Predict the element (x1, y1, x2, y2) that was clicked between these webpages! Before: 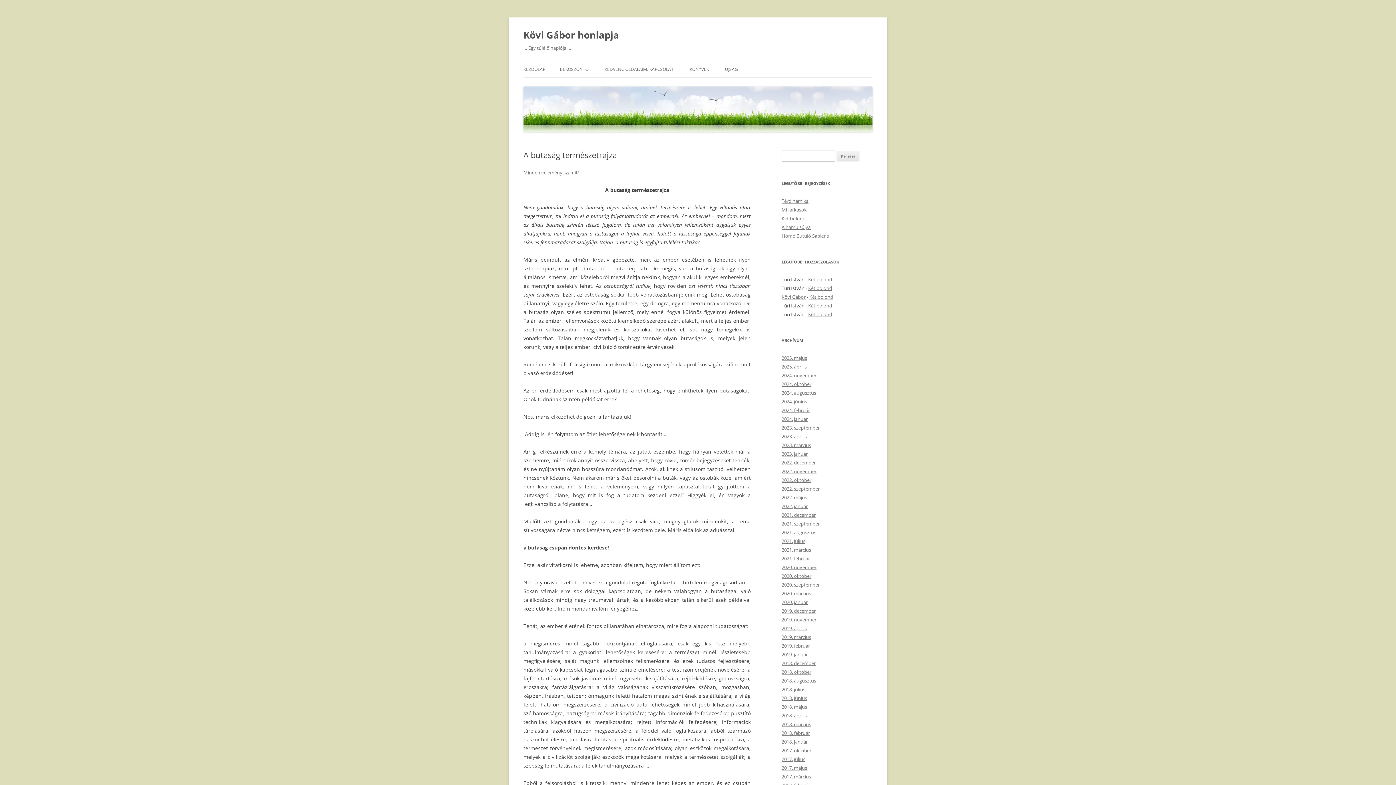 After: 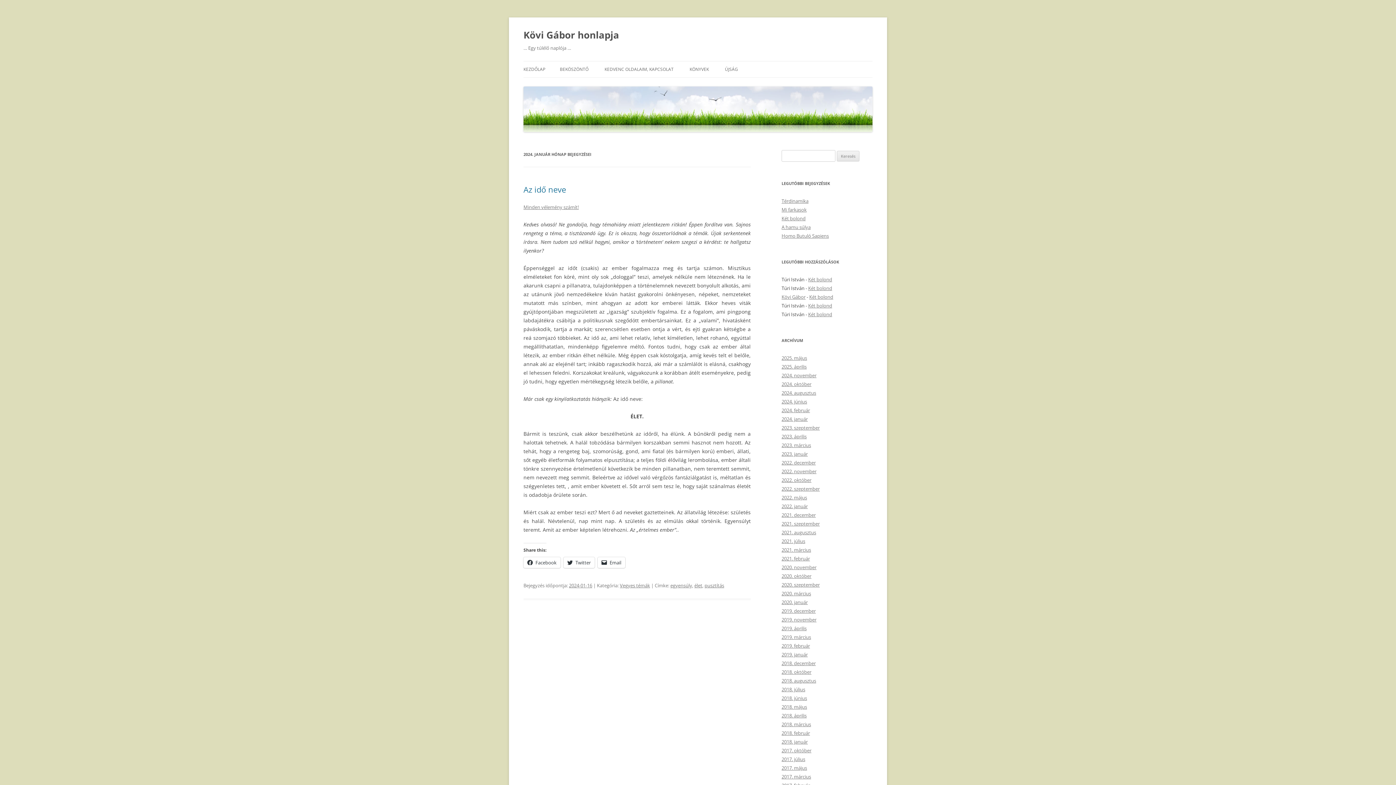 Action: bbox: (781, 416, 808, 422) label: 2024. január